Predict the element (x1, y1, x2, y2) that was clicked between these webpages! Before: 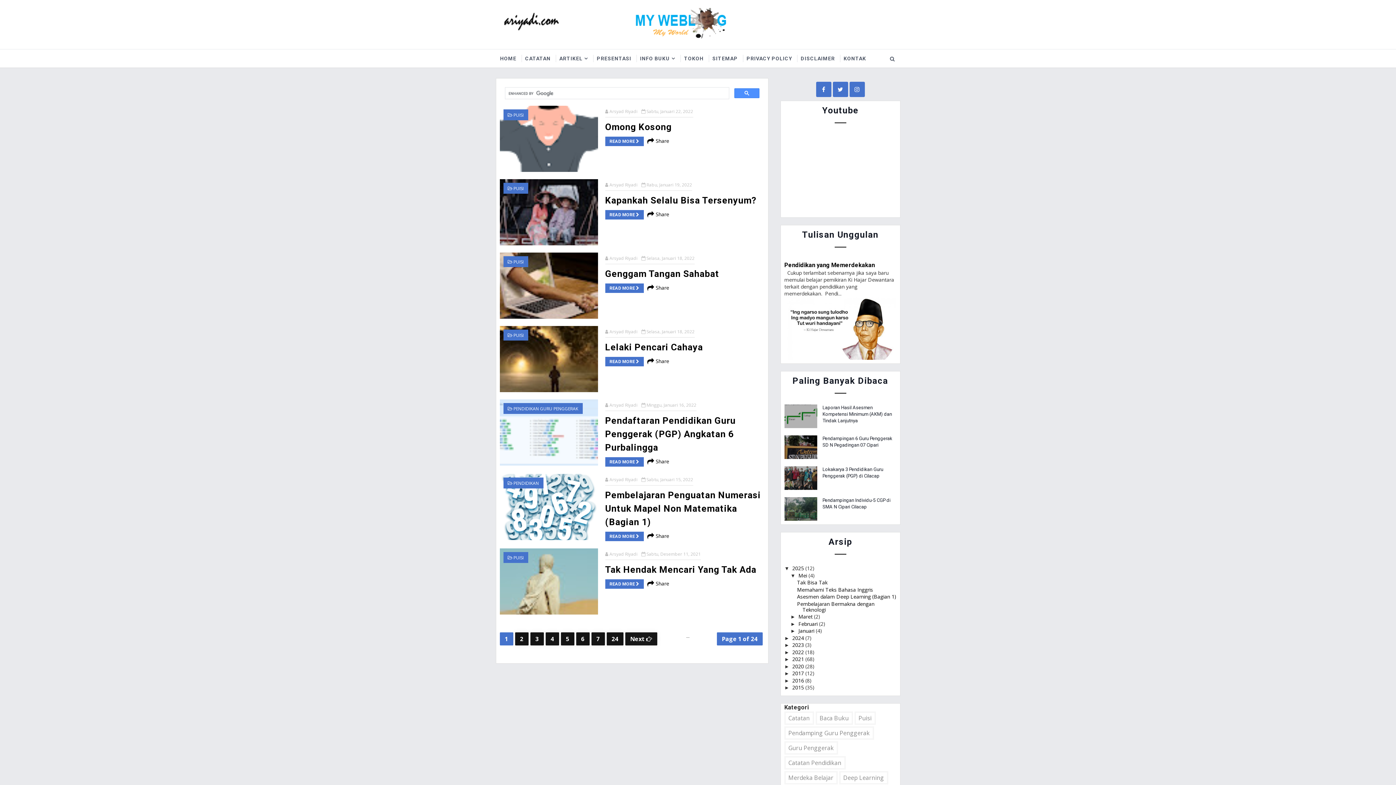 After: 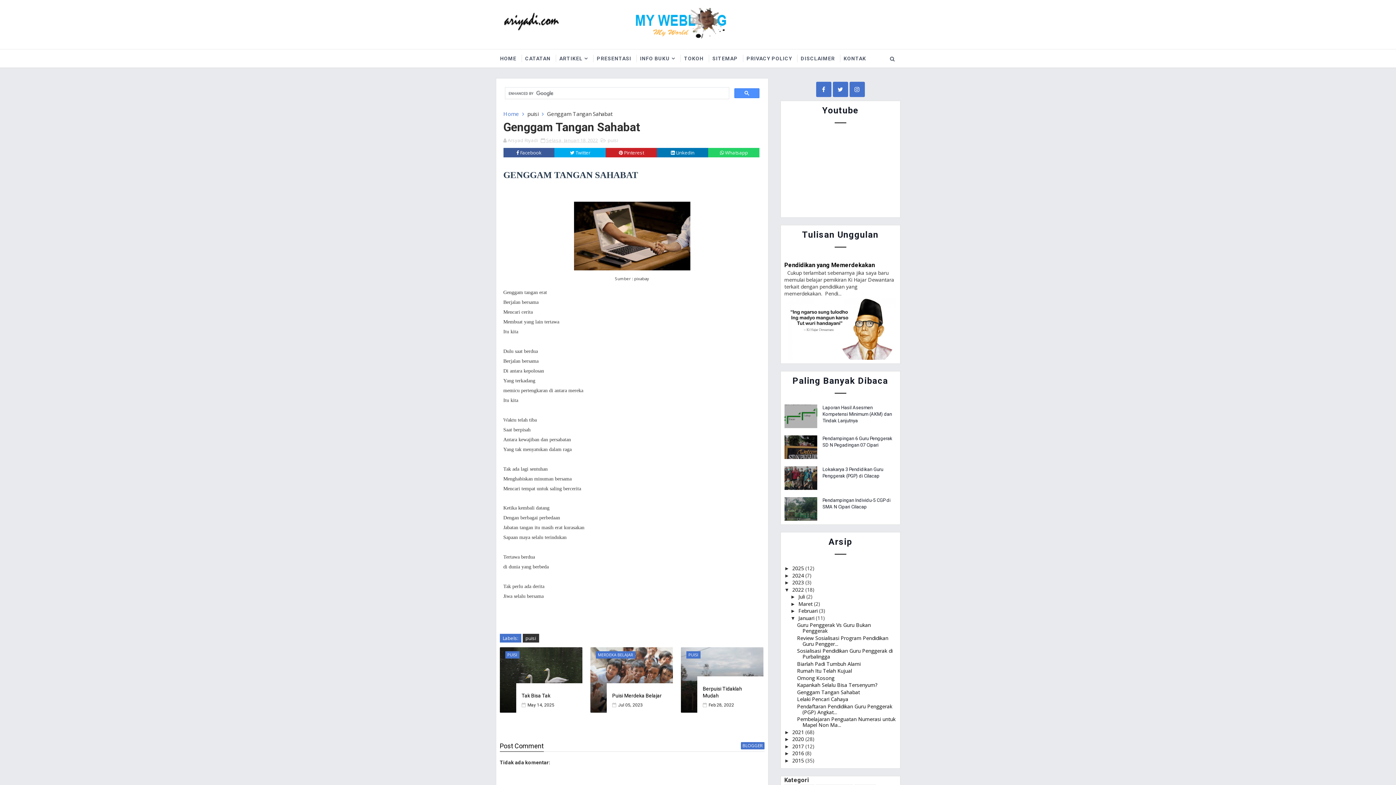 Action: bbox: (605, 283, 643, 293) label: READ MORE 